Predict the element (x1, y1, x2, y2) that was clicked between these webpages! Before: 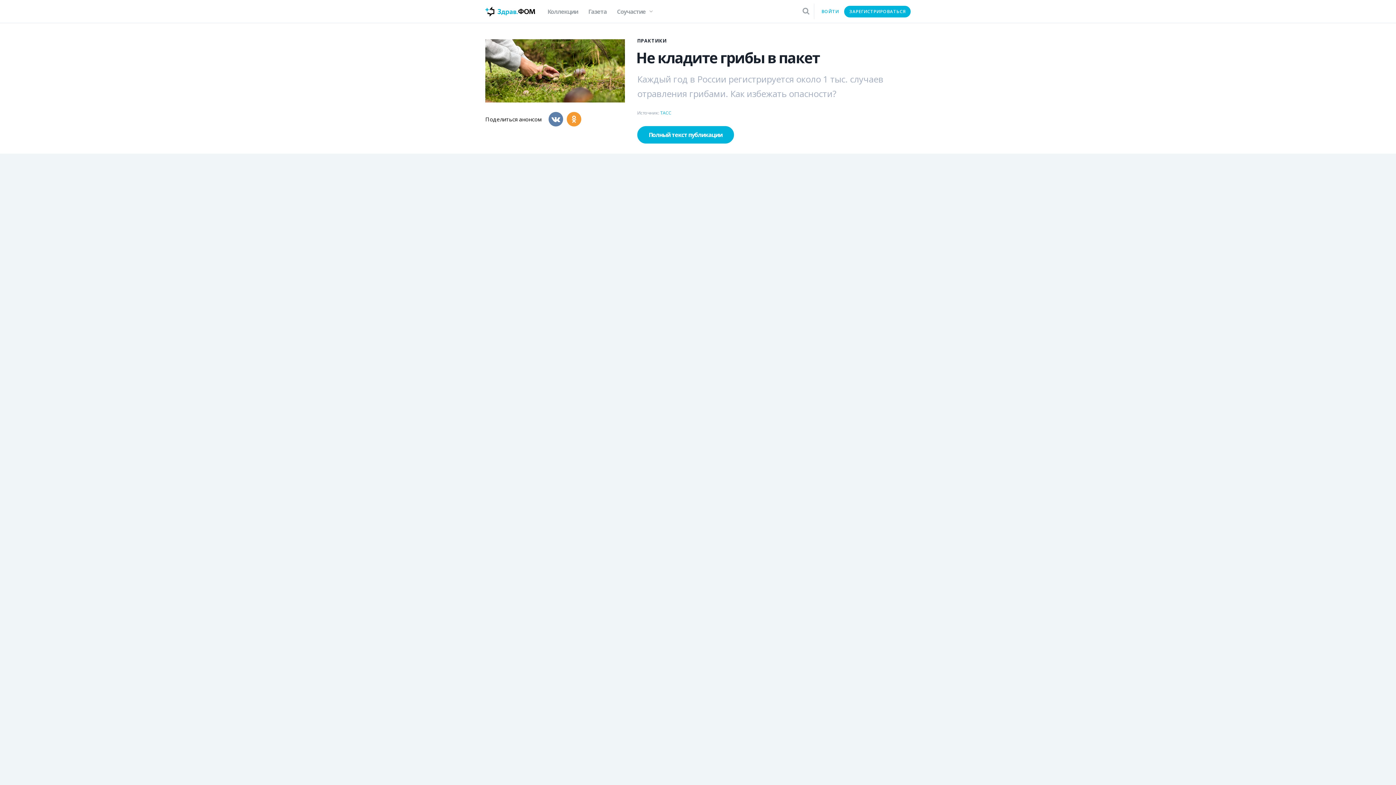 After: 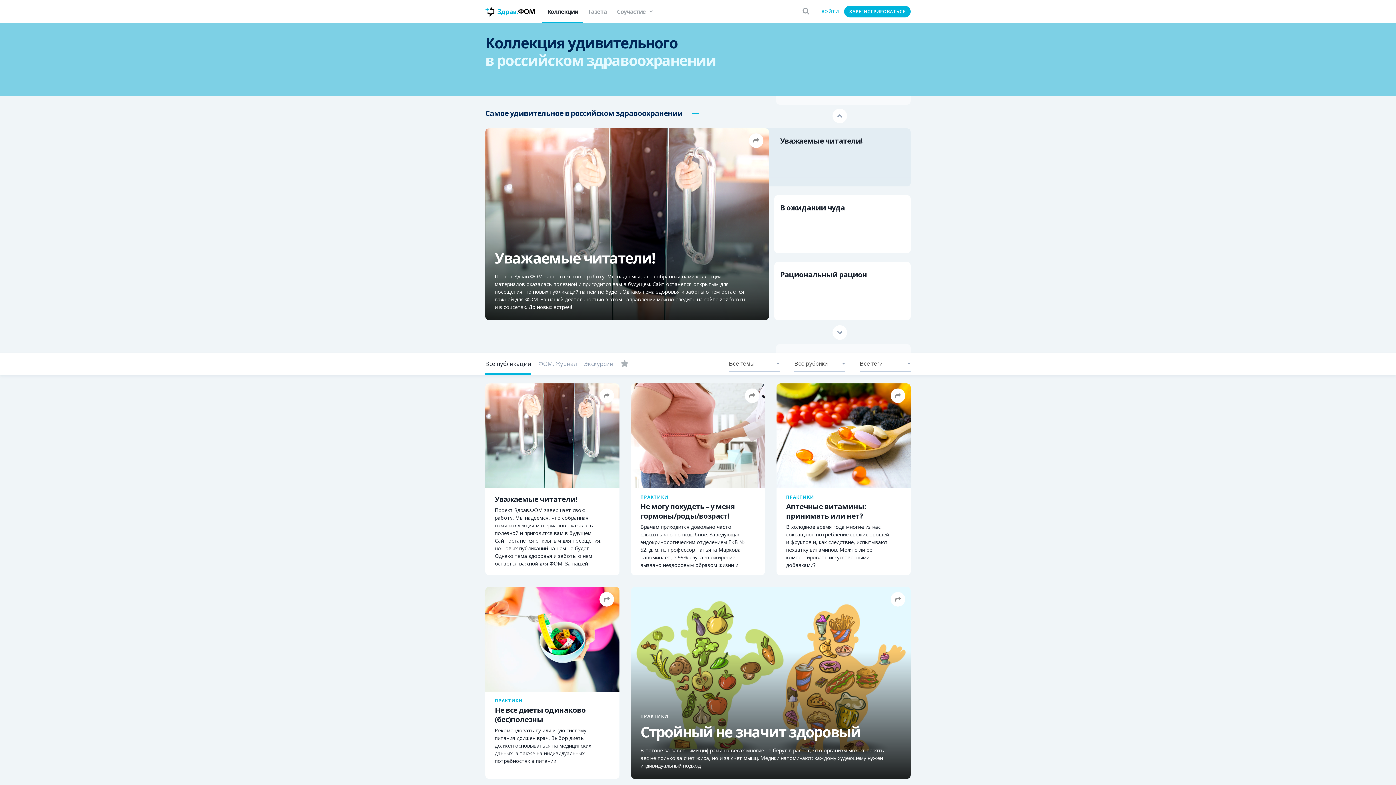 Action: label: Коллекции bbox: (542, 0, 583, 23)